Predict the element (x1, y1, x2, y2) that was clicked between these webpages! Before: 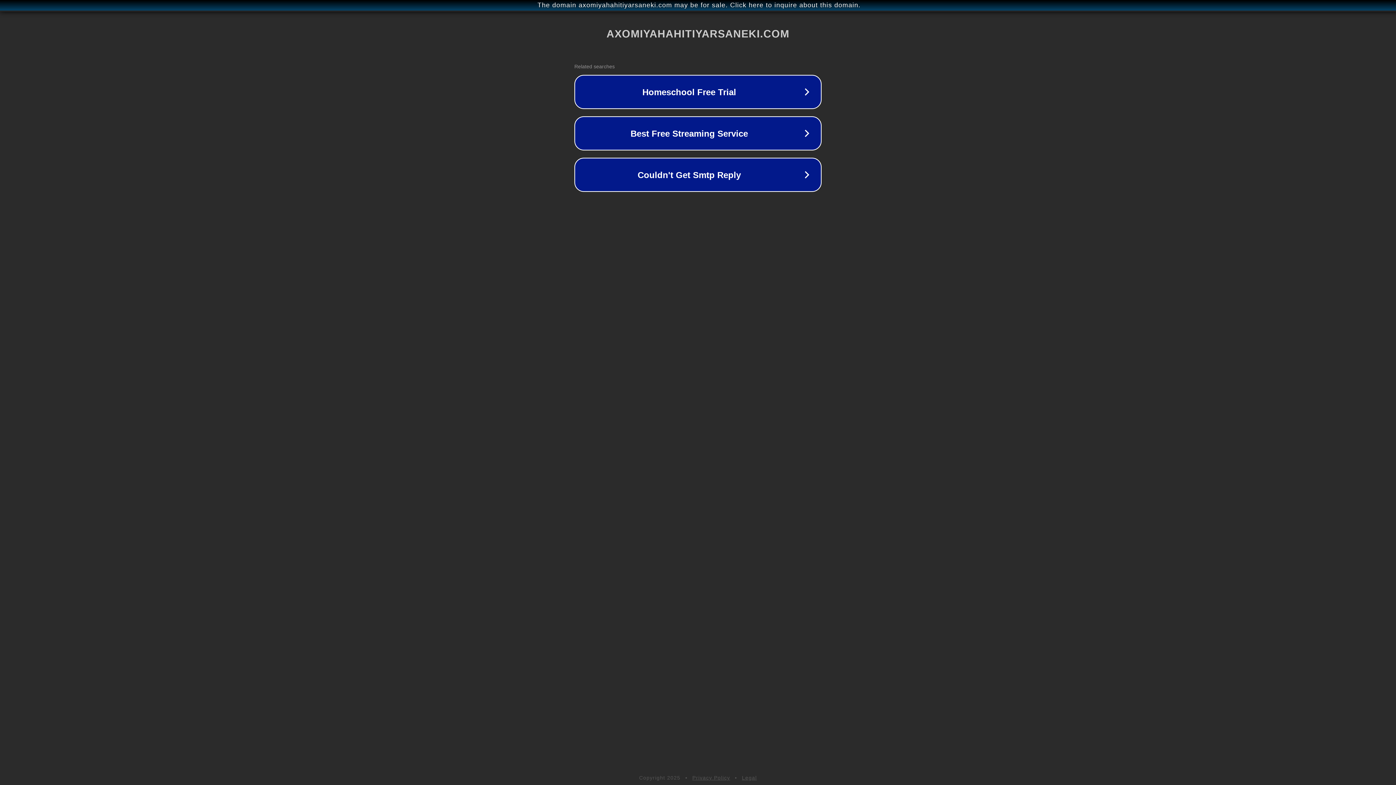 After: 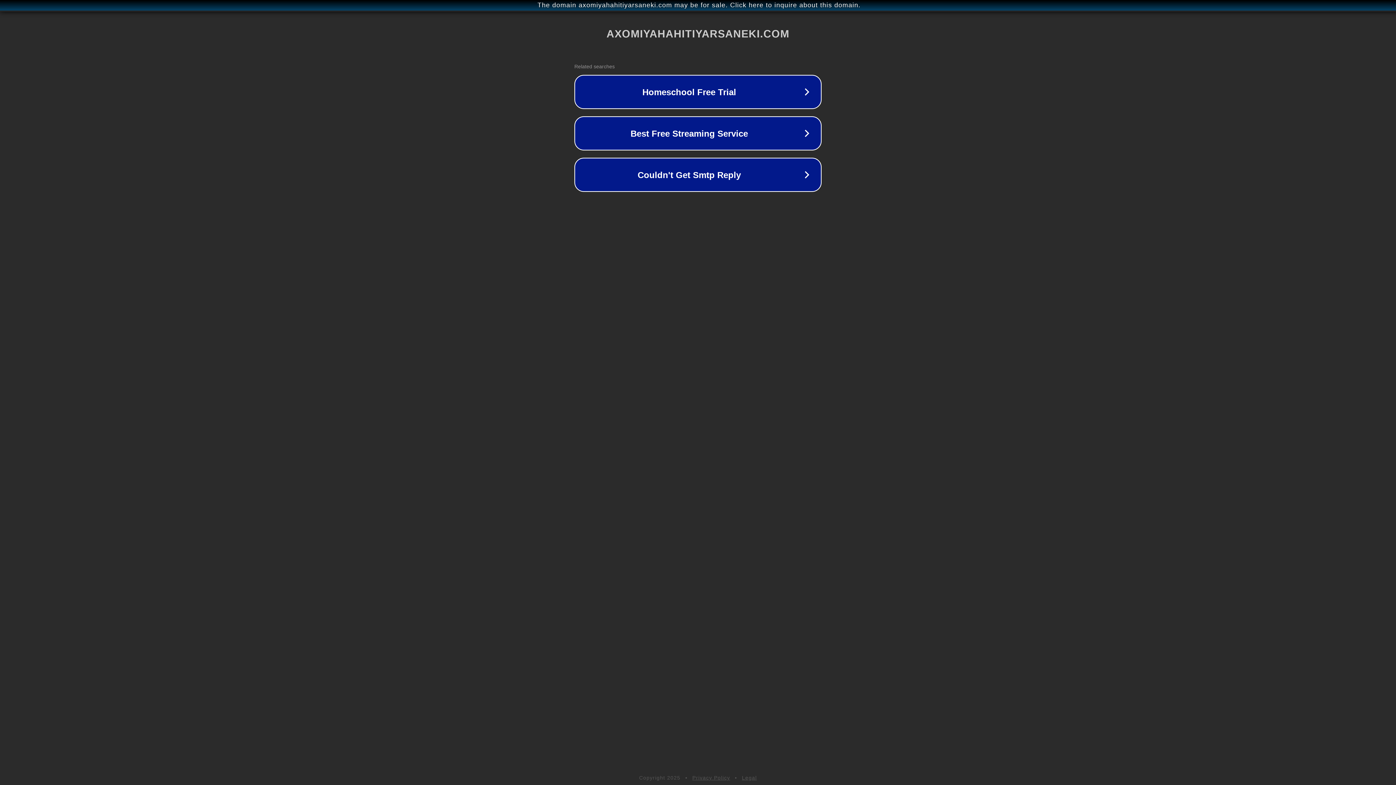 Action: bbox: (742, 775, 757, 781) label: Legal